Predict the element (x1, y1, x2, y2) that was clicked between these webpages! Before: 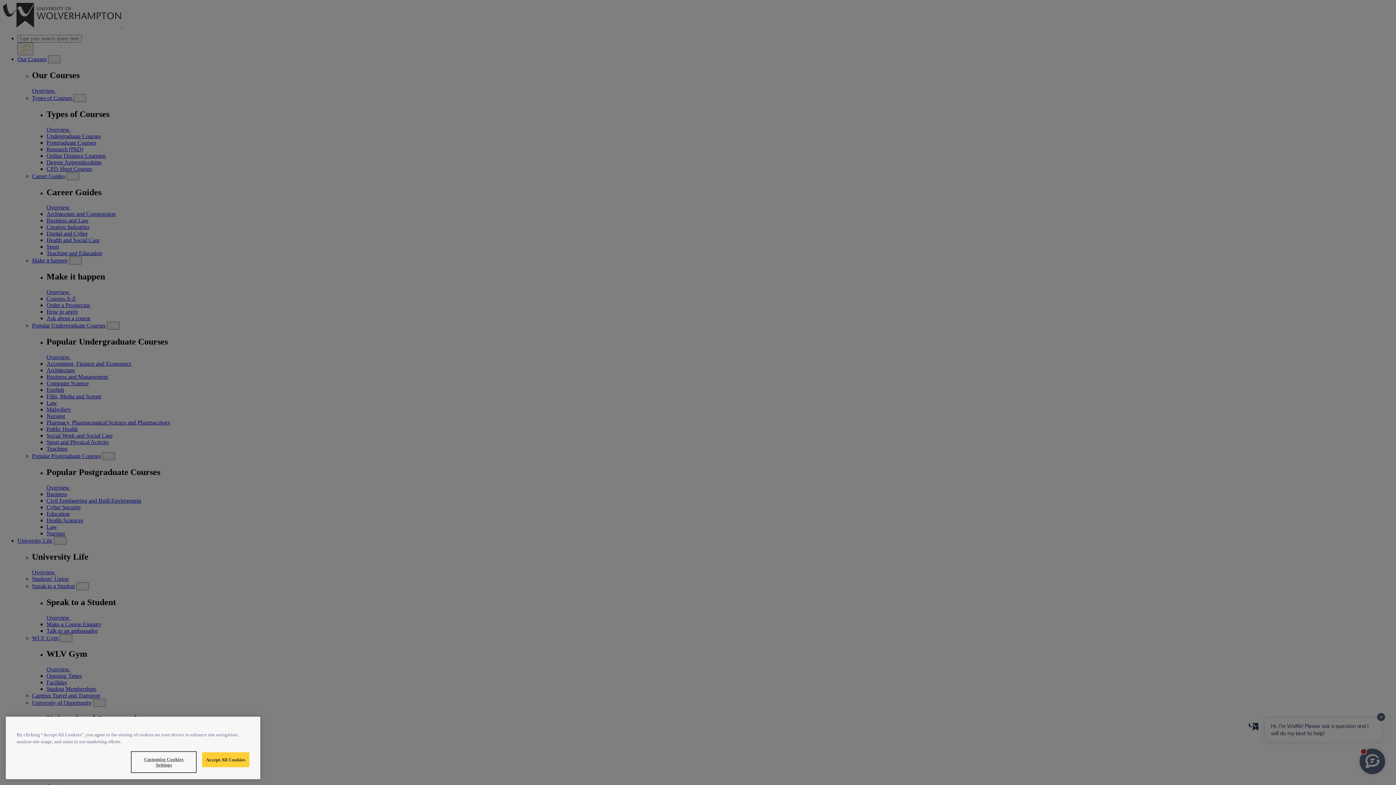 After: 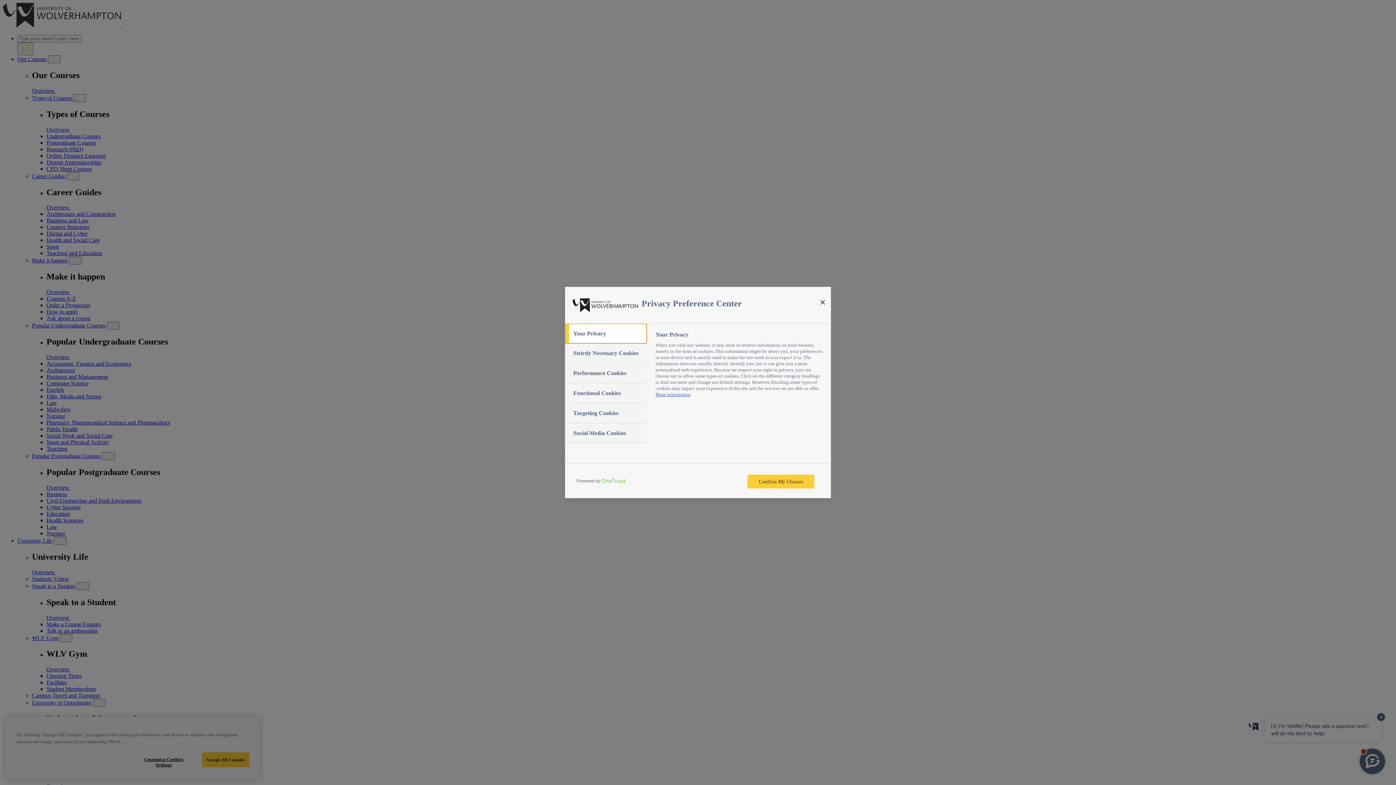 Action: label: Customise Cookies Settings bbox: (132, 752, 195, 772)